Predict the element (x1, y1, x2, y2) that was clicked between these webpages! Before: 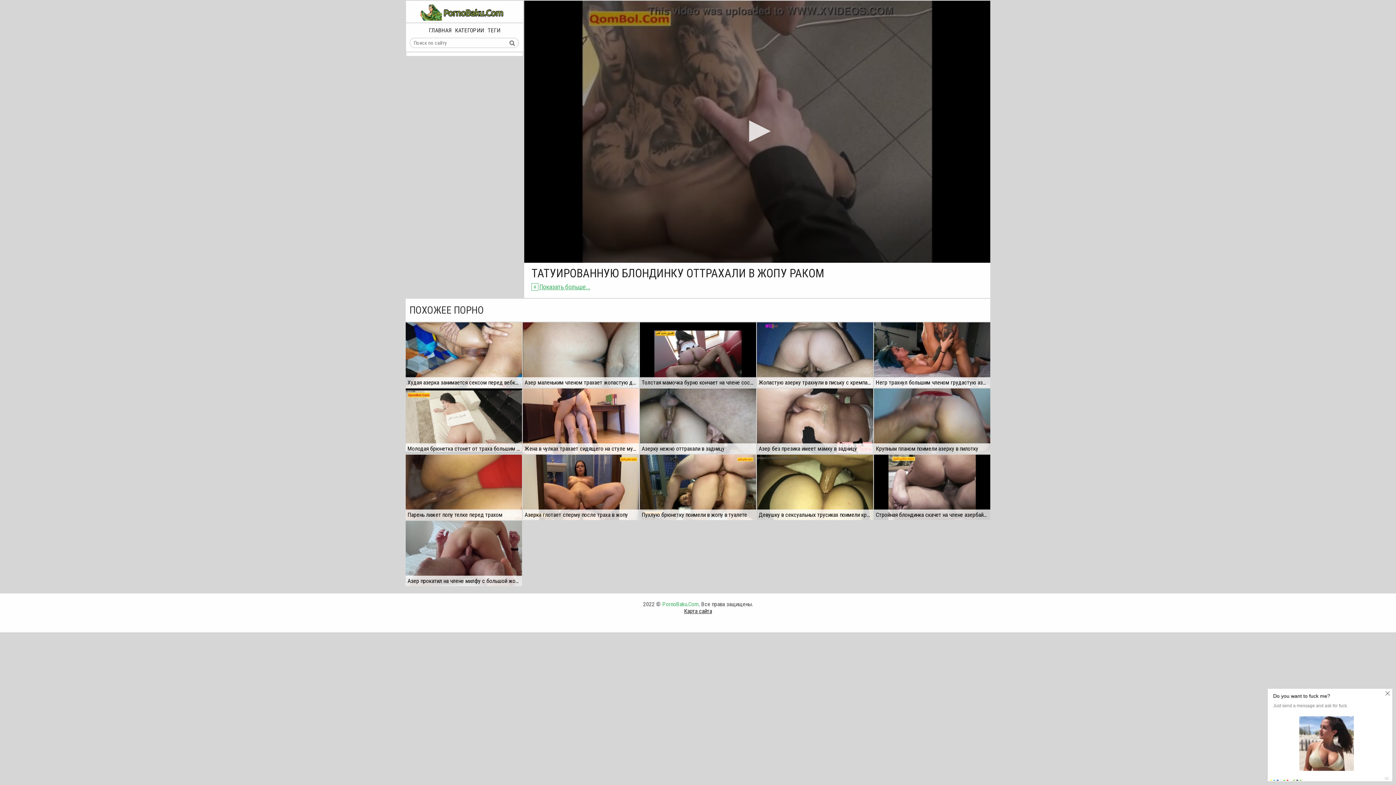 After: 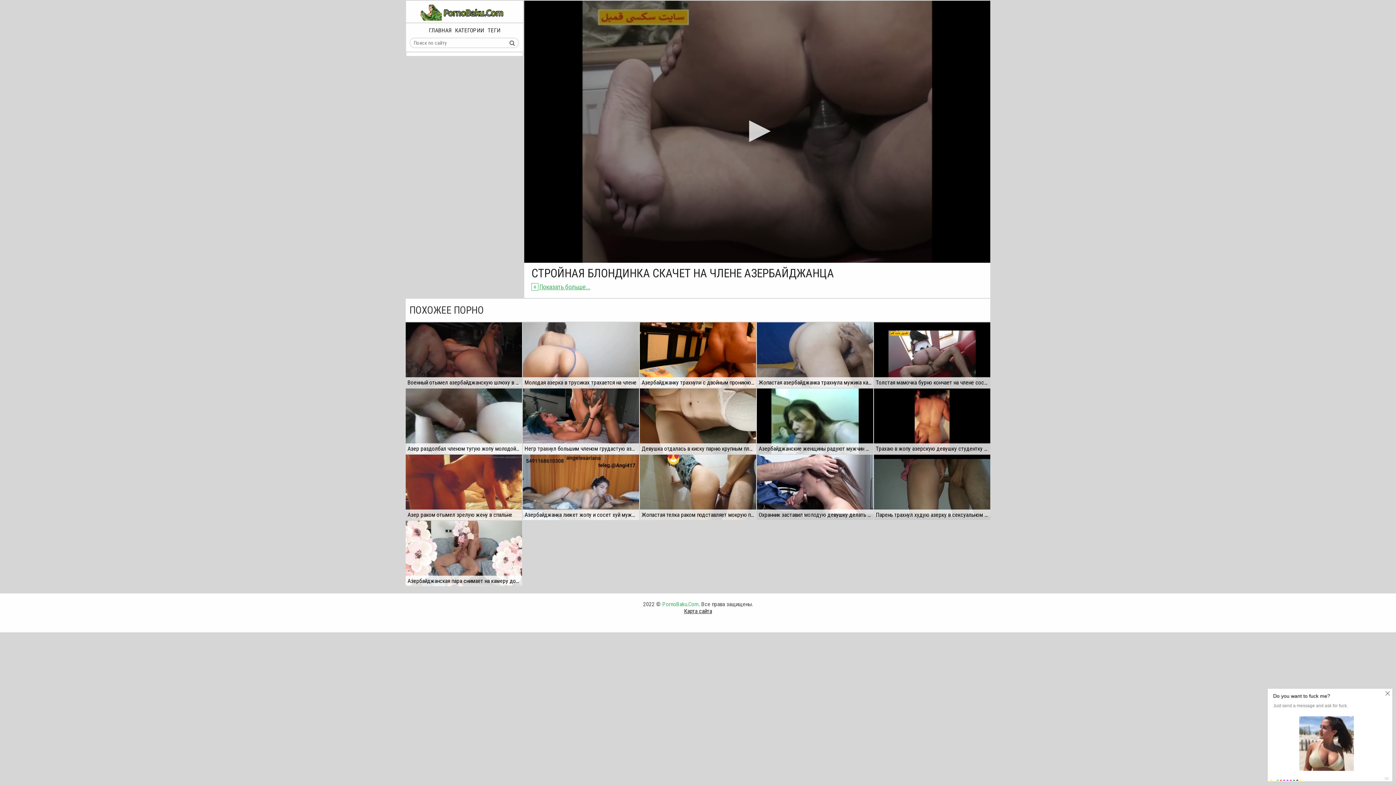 Action: bbox: (874, 454, 990, 520)